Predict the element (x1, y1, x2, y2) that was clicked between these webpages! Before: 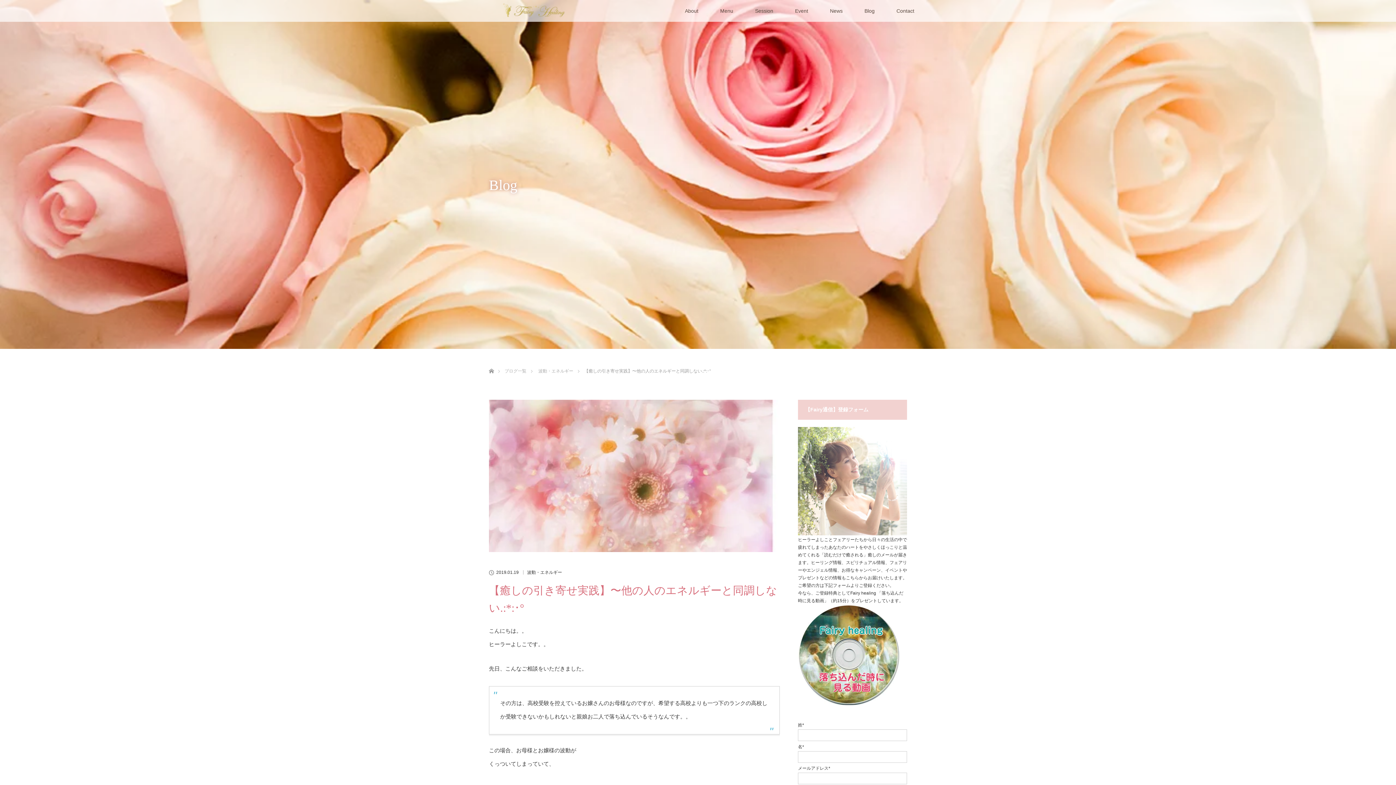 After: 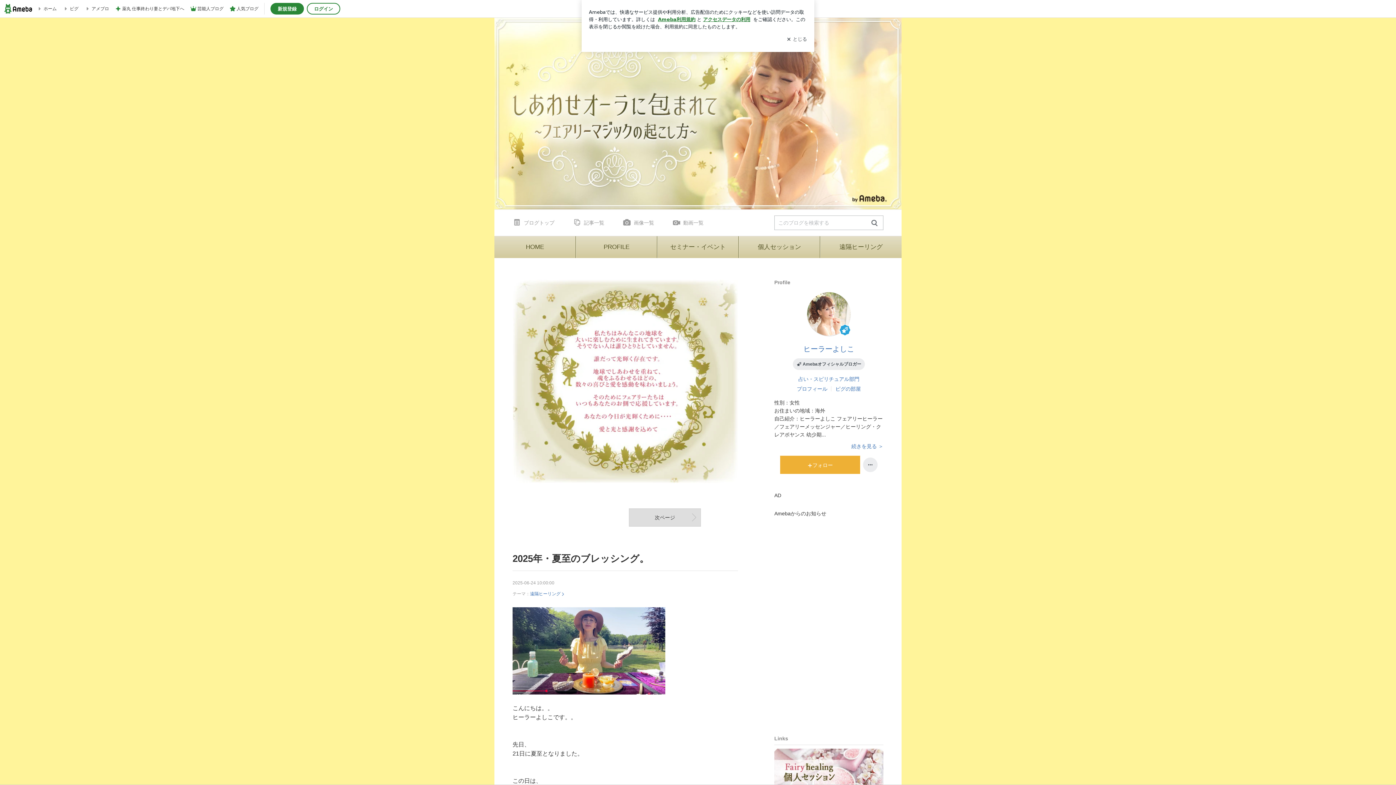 Action: bbox: (853, 0, 885, 21) label: Blog